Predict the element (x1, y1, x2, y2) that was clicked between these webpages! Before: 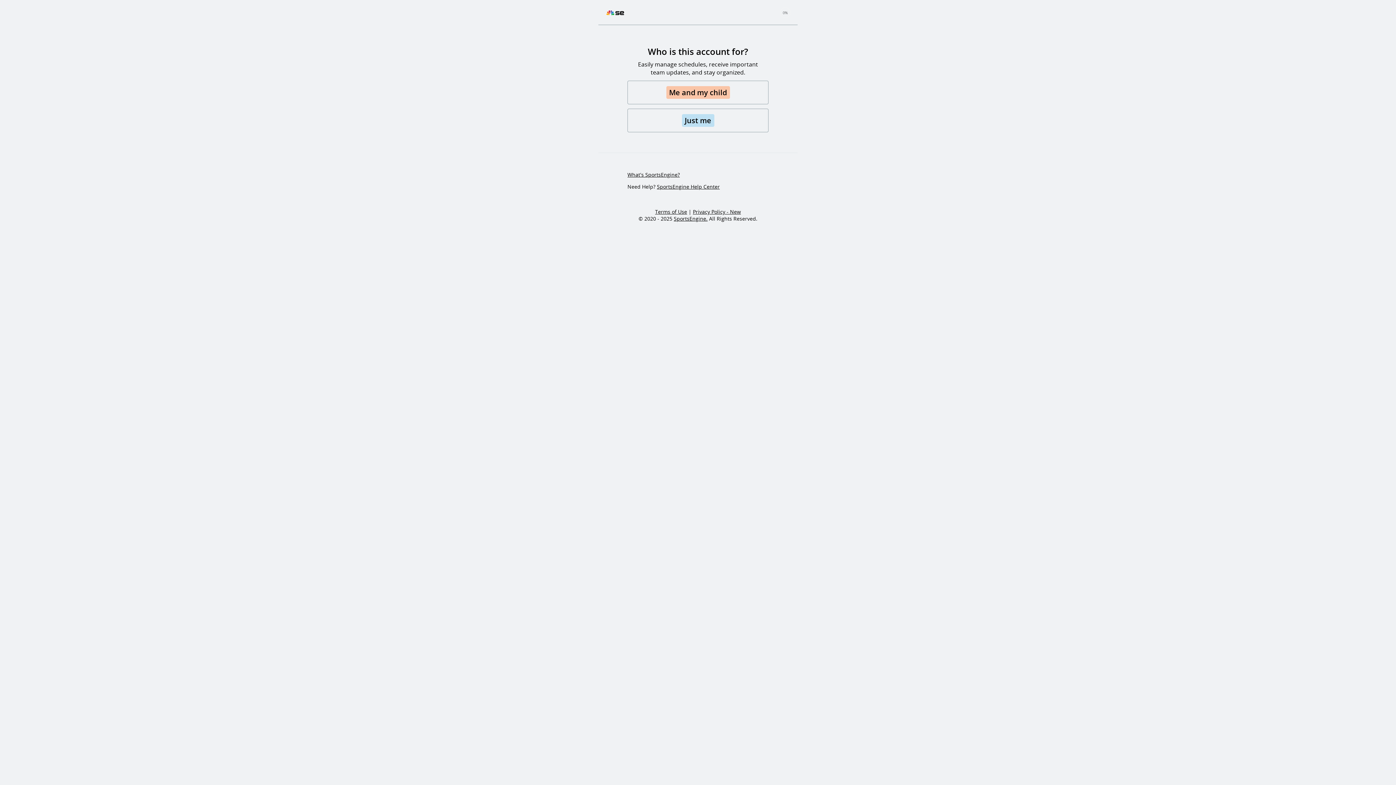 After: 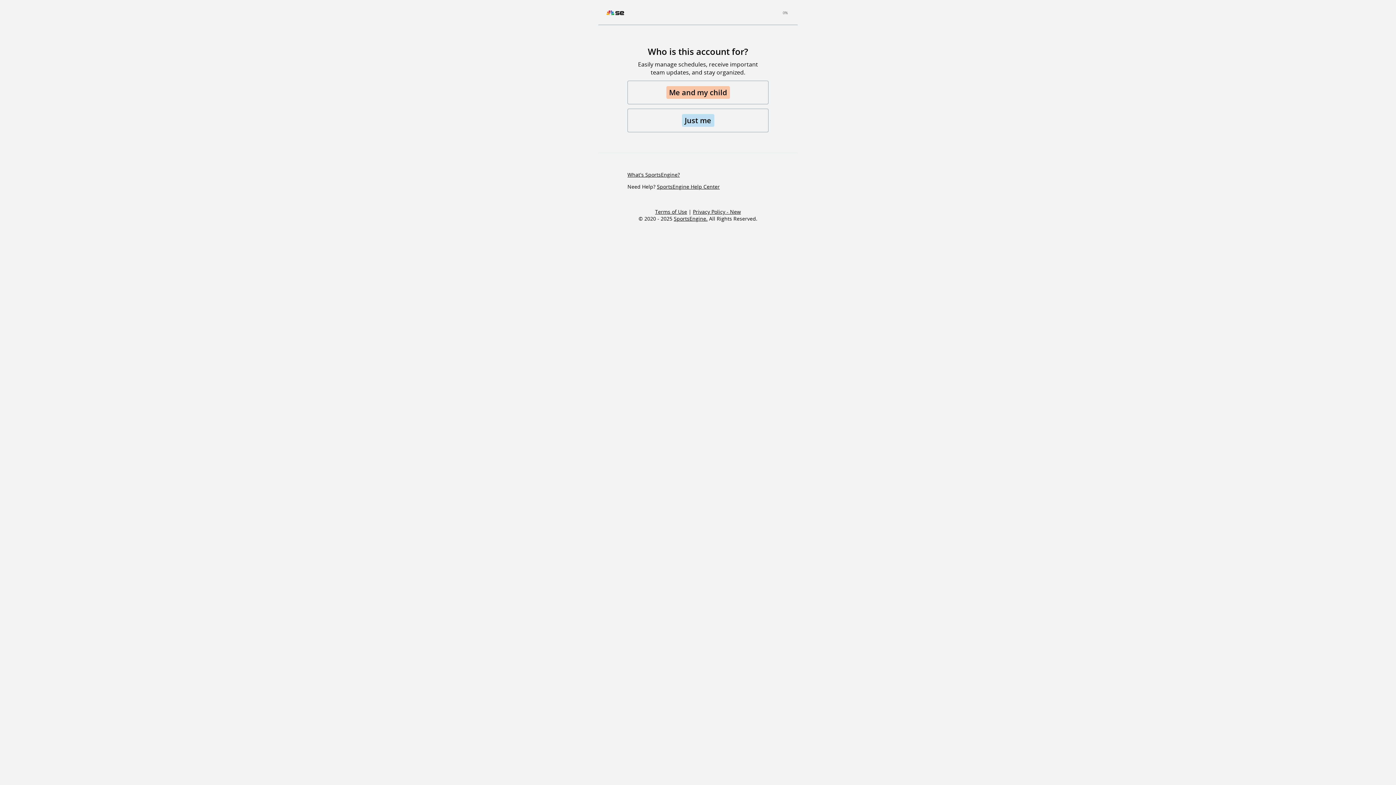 Action: label: Terms of Use bbox: (655, 208, 687, 215)